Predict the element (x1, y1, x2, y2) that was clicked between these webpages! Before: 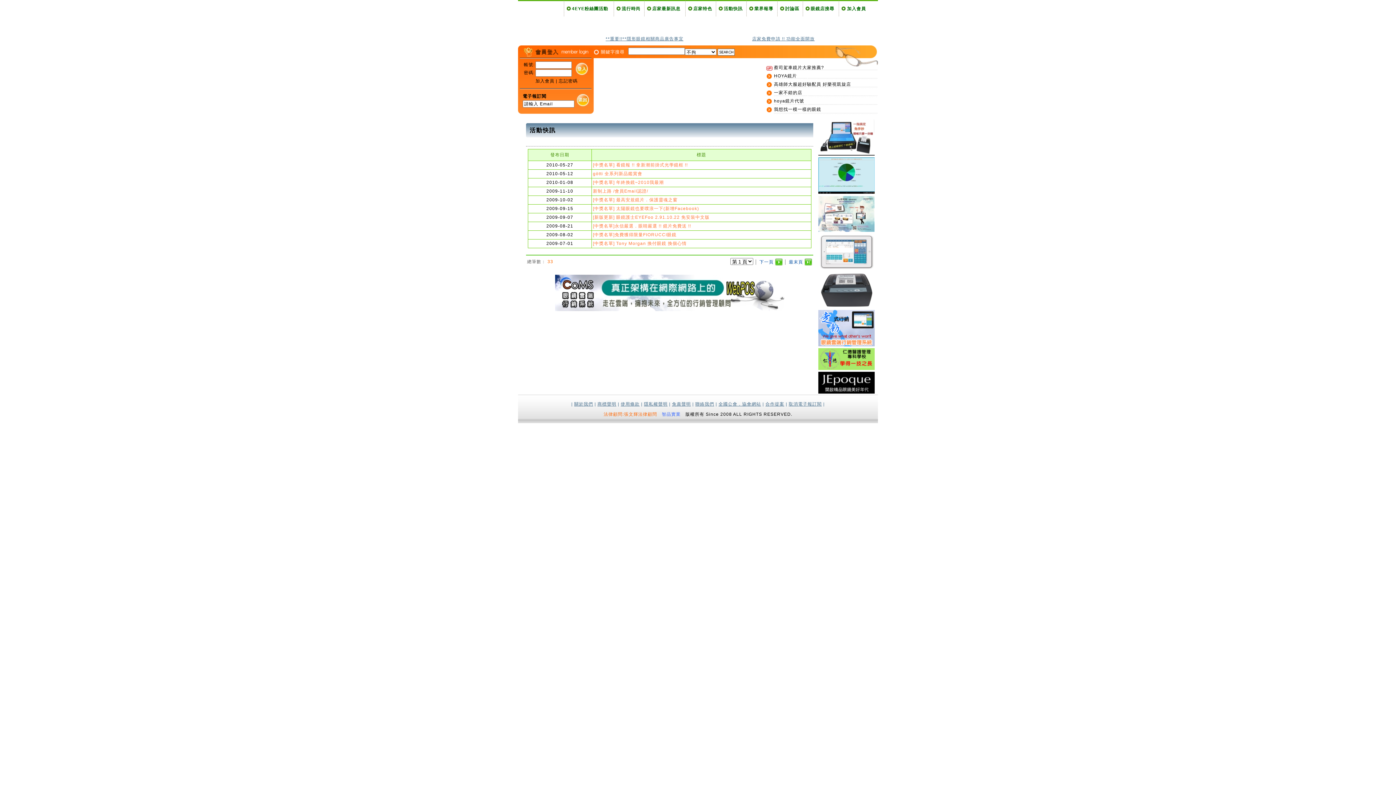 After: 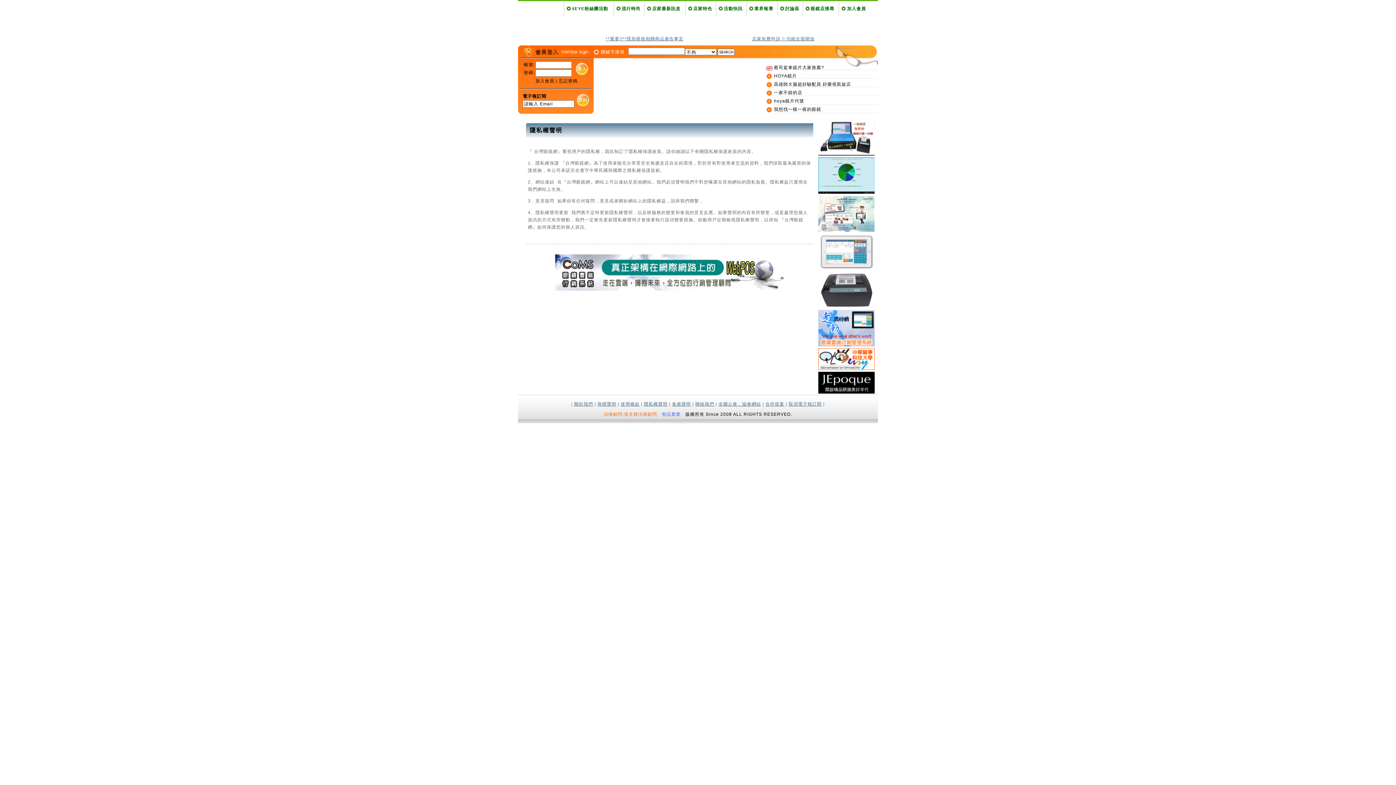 Action: bbox: (644, 401, 667, 406) label: 隱私權聲明